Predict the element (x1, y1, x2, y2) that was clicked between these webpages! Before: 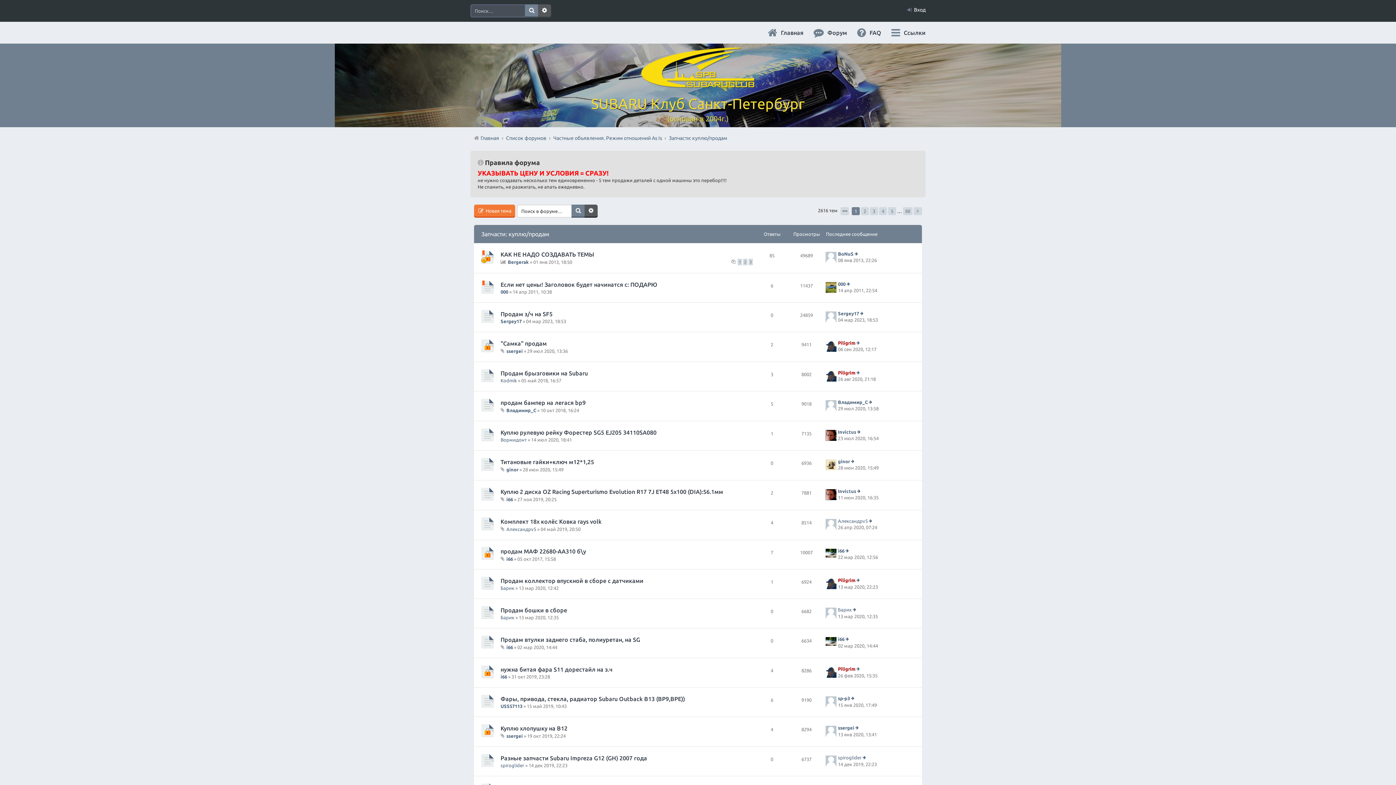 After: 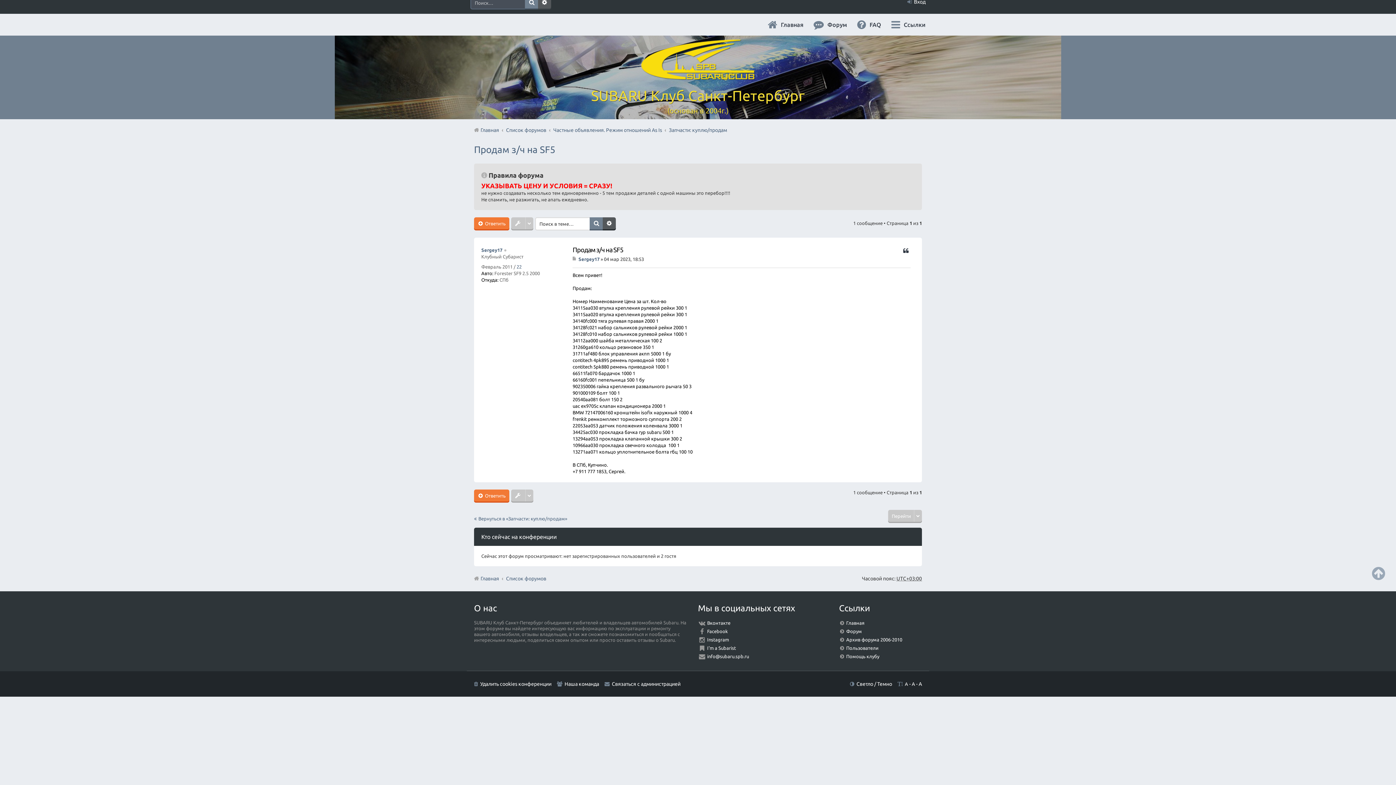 Action: label: Перейти к последнему сообщению bbox: (860, 311, 865, 316)